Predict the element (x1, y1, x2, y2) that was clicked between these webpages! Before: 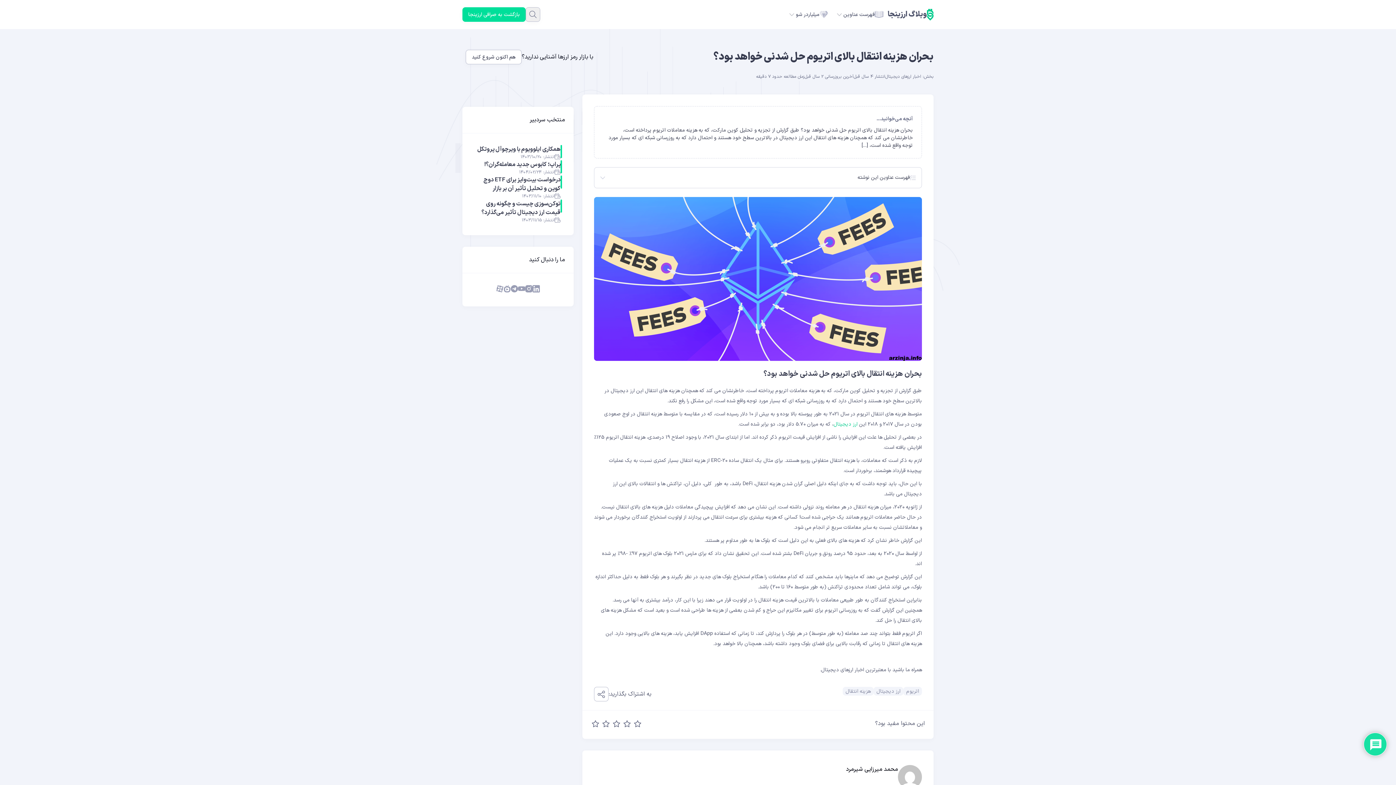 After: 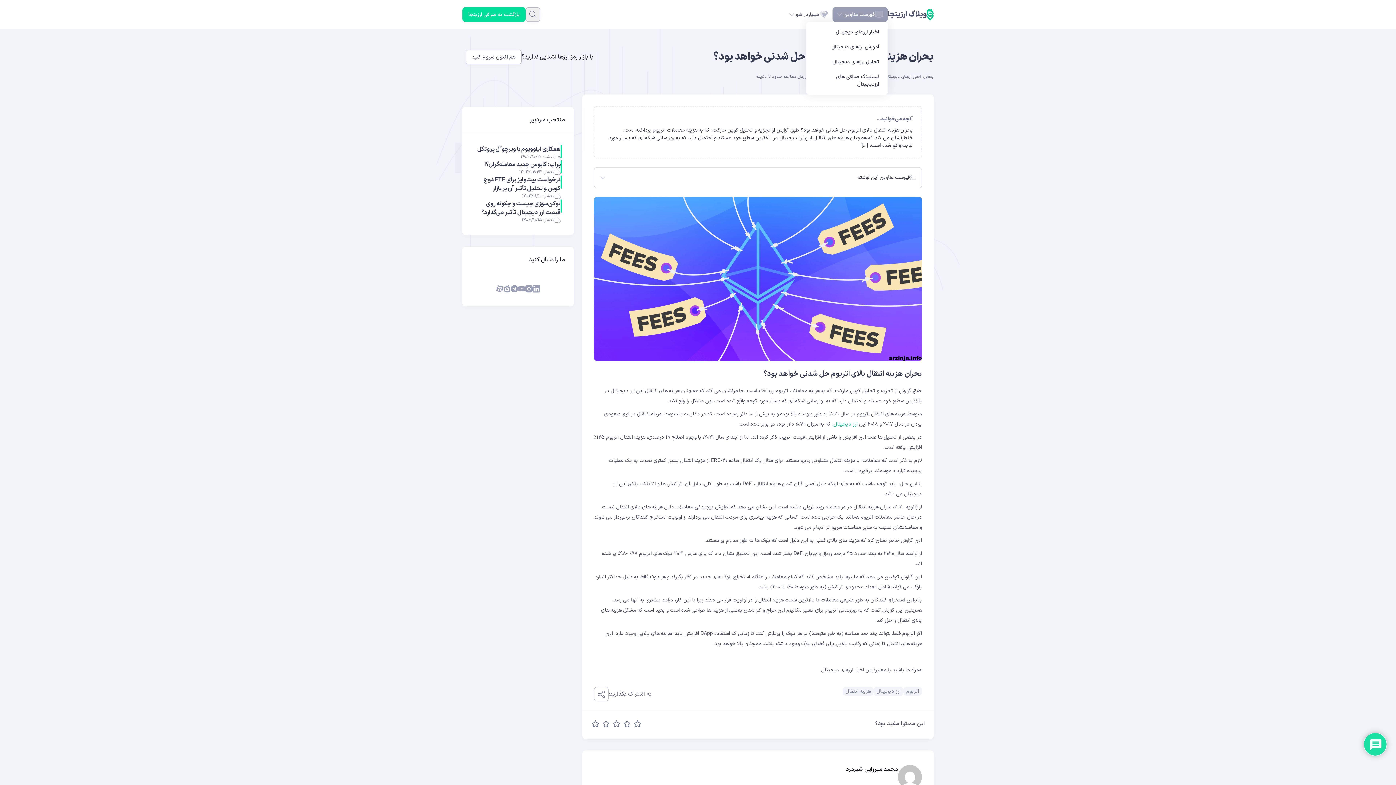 Action: bbox: (832, 7, 888, 21) label: فهرست عناوین